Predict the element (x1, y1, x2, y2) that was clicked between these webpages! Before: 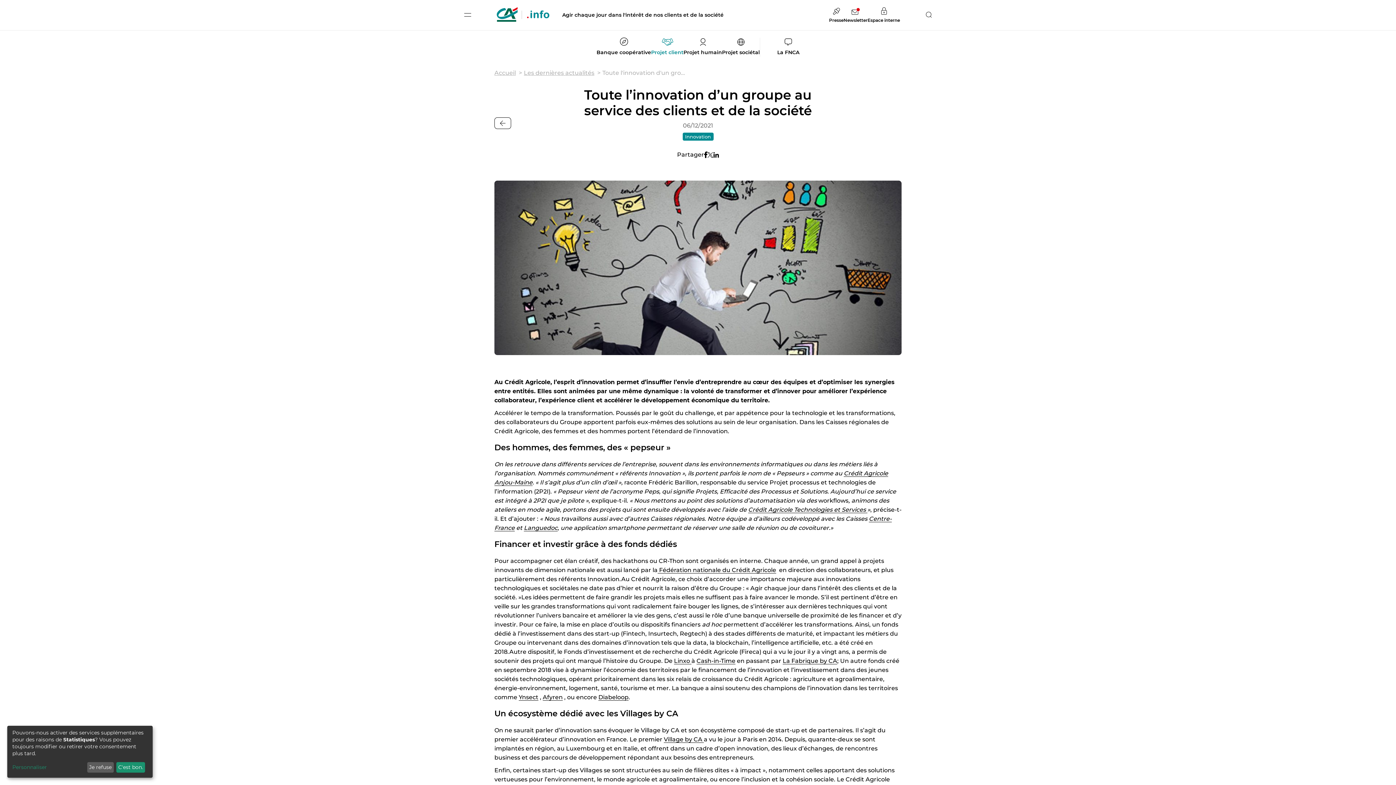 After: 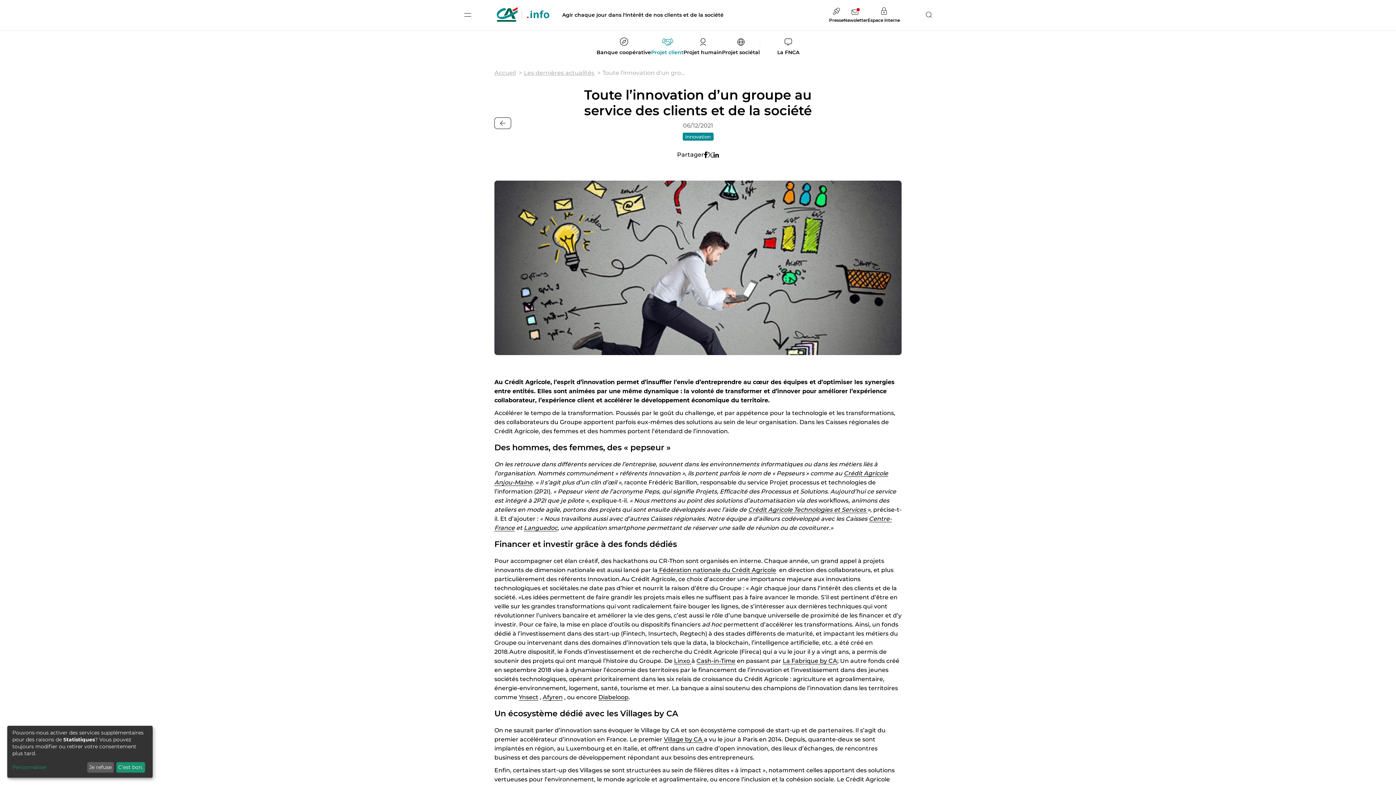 Action: bbox: (722, 37, 760, 55) label: Projet sociétal